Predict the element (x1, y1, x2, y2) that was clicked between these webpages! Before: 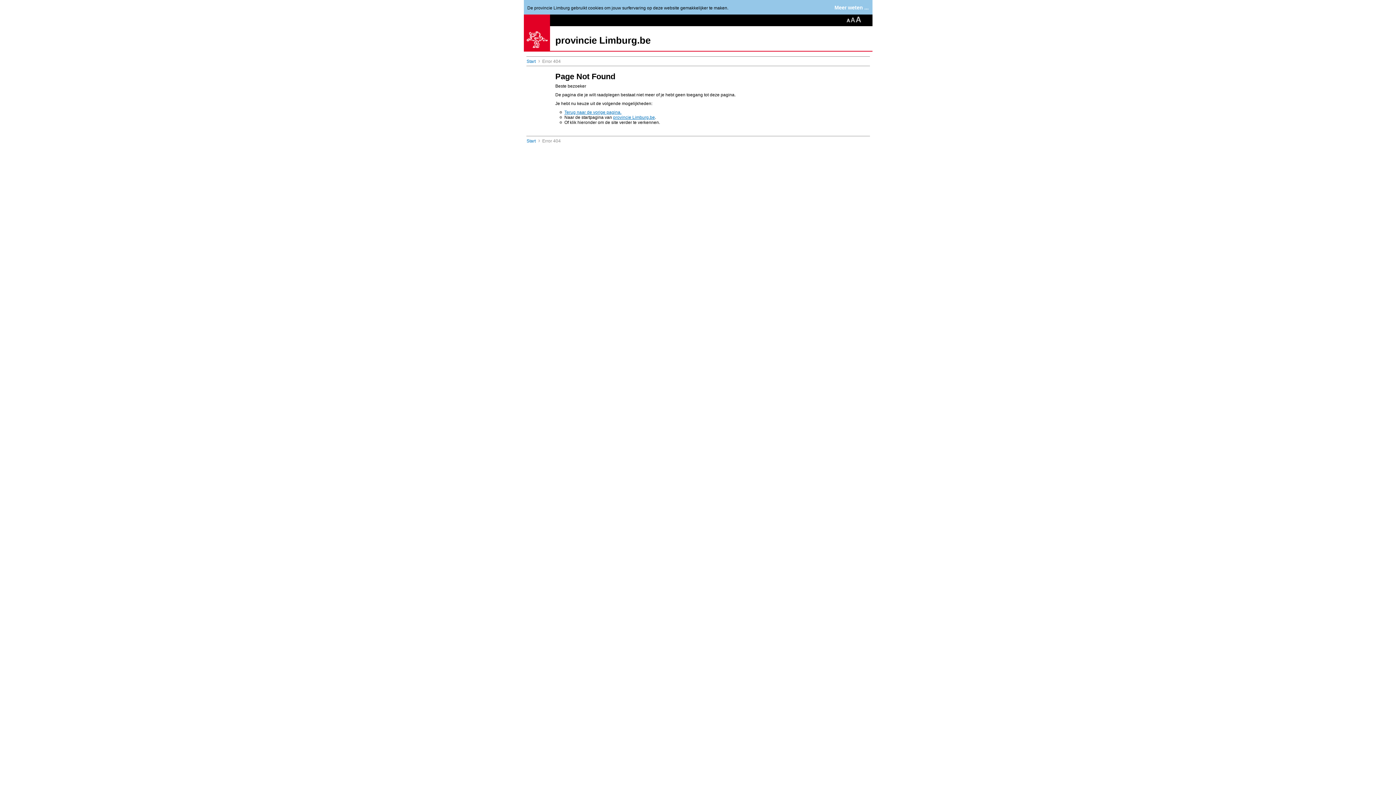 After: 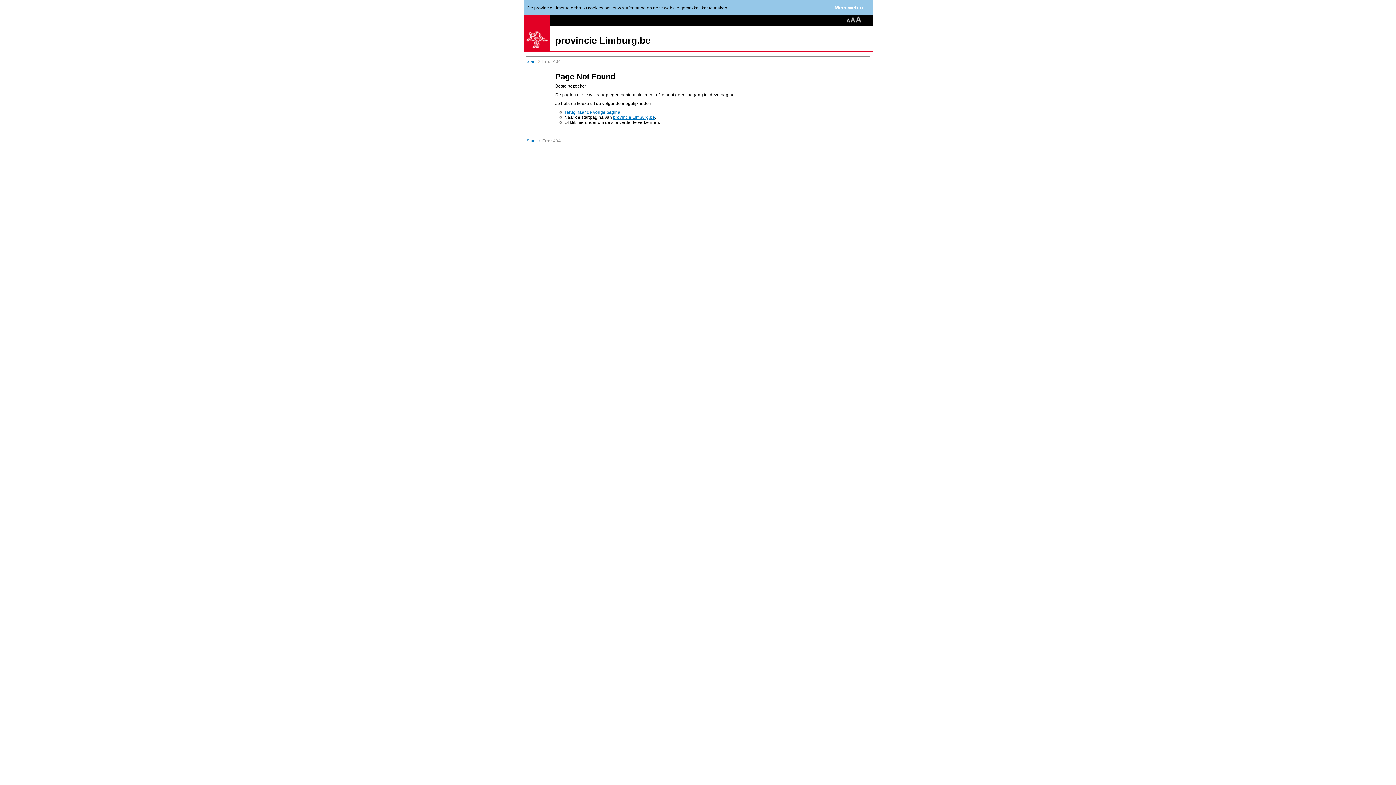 Action: bbox: (846, 16, 850, 22)